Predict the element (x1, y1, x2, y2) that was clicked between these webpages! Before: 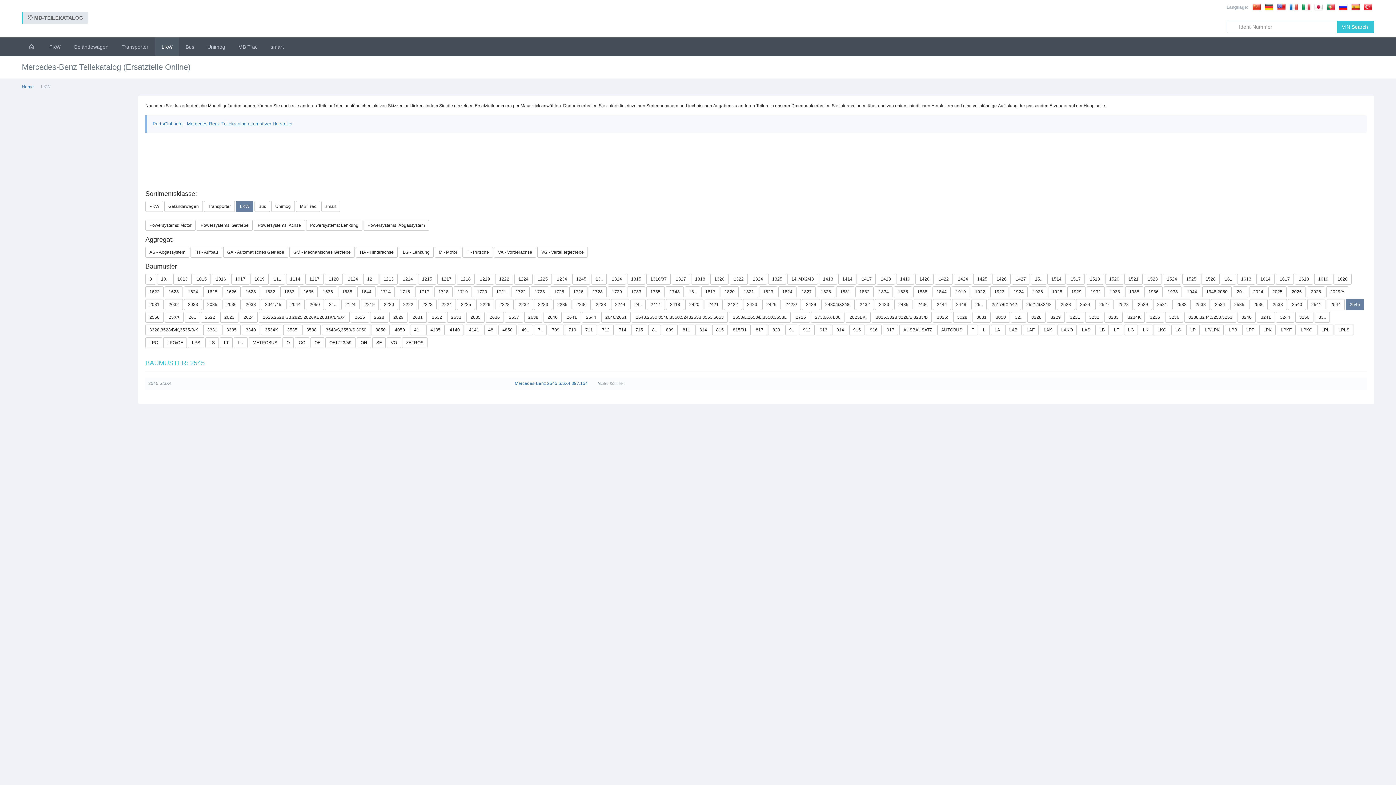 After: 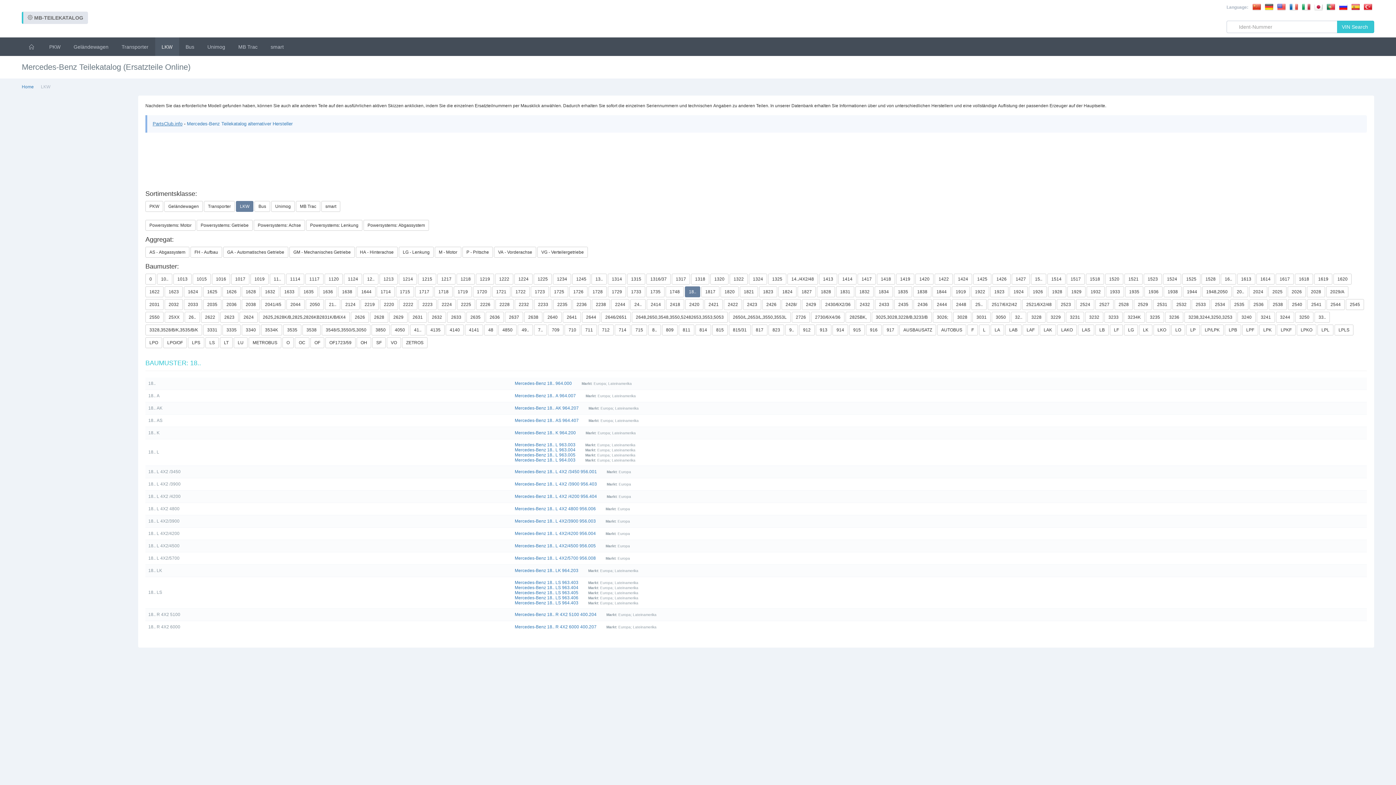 Action: bbox: (685, 286, 700, 297) label: 18..